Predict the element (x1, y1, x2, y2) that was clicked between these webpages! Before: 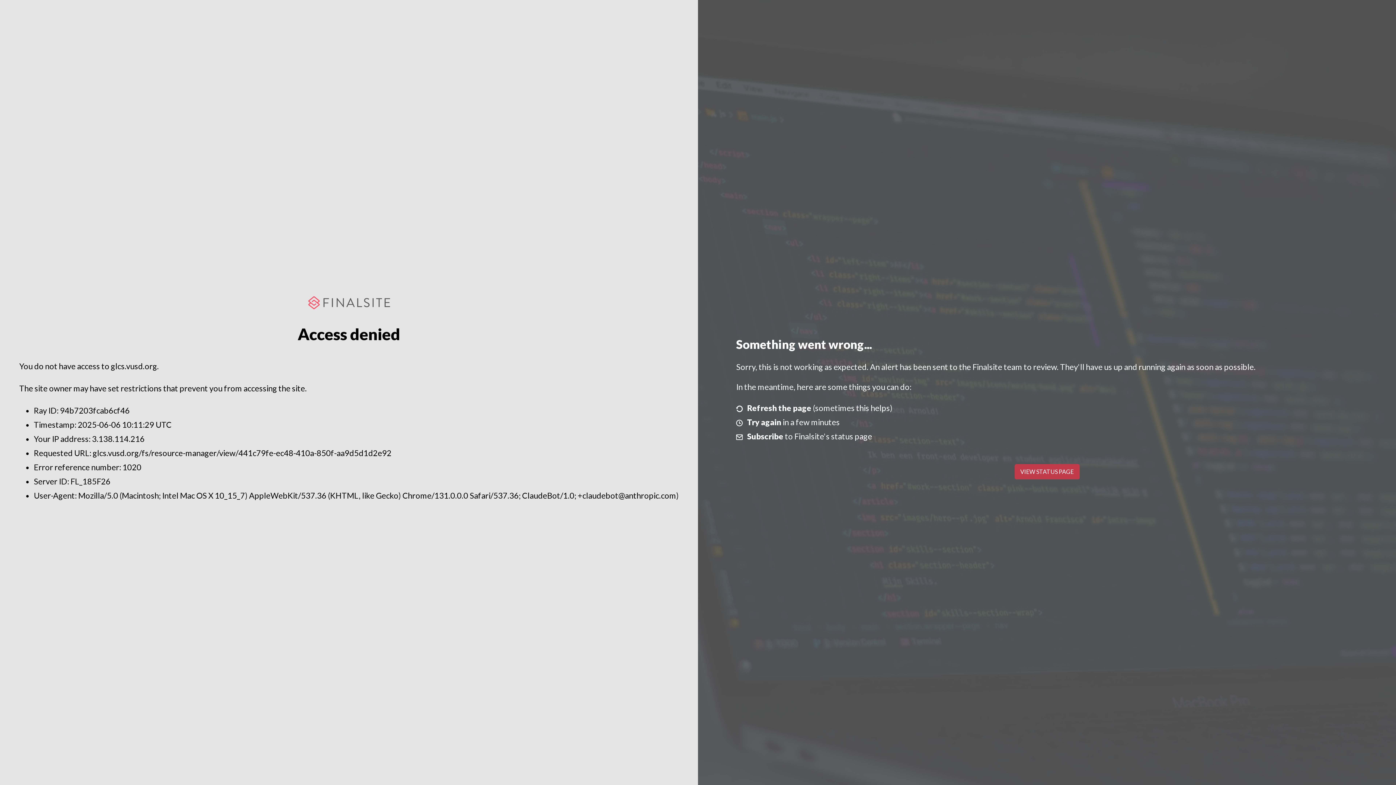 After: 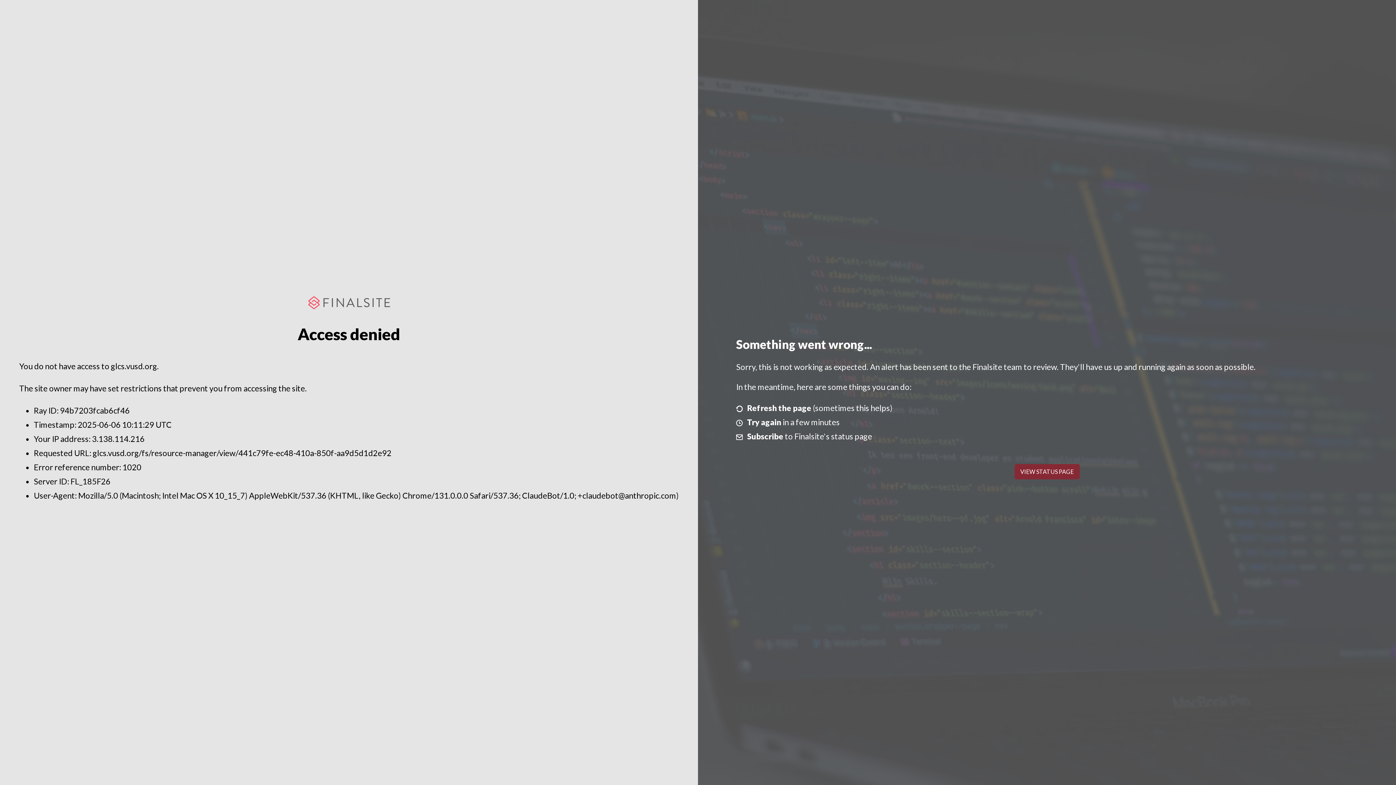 Action: bbox: (1014, 464, 1079, 479) label: VIEW STATUS PAGE